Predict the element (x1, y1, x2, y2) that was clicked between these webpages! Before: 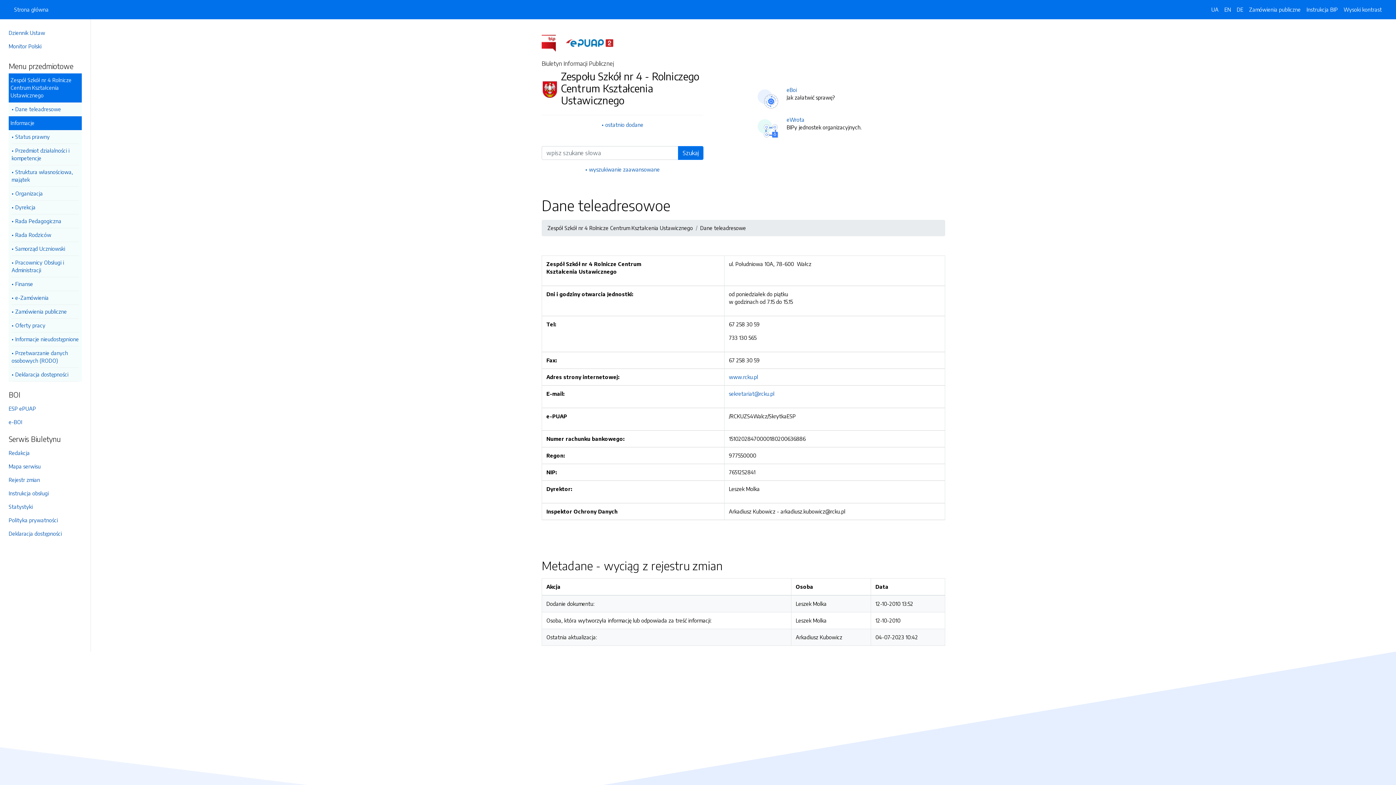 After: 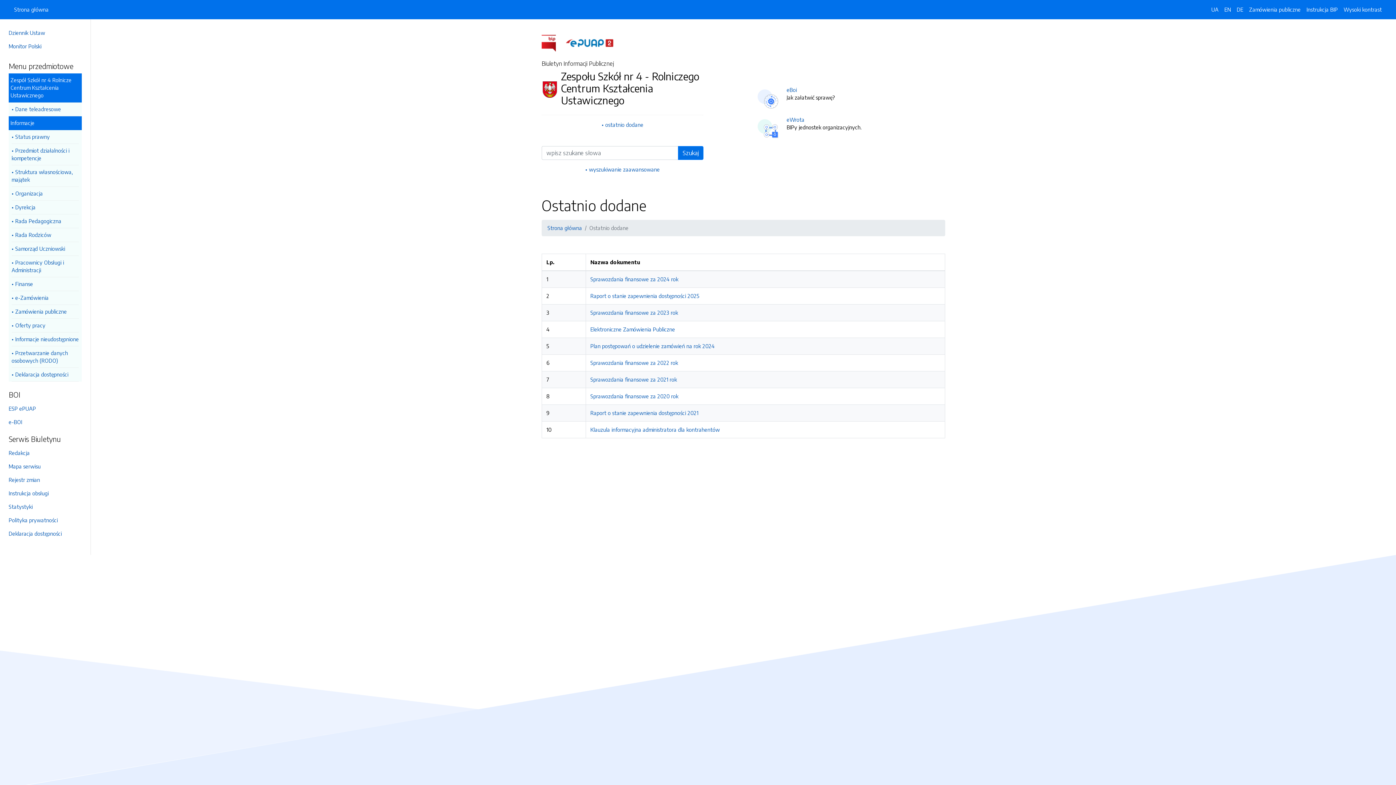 Action: label: ostatnio dodane bbox: (601, 121, 643, 128)